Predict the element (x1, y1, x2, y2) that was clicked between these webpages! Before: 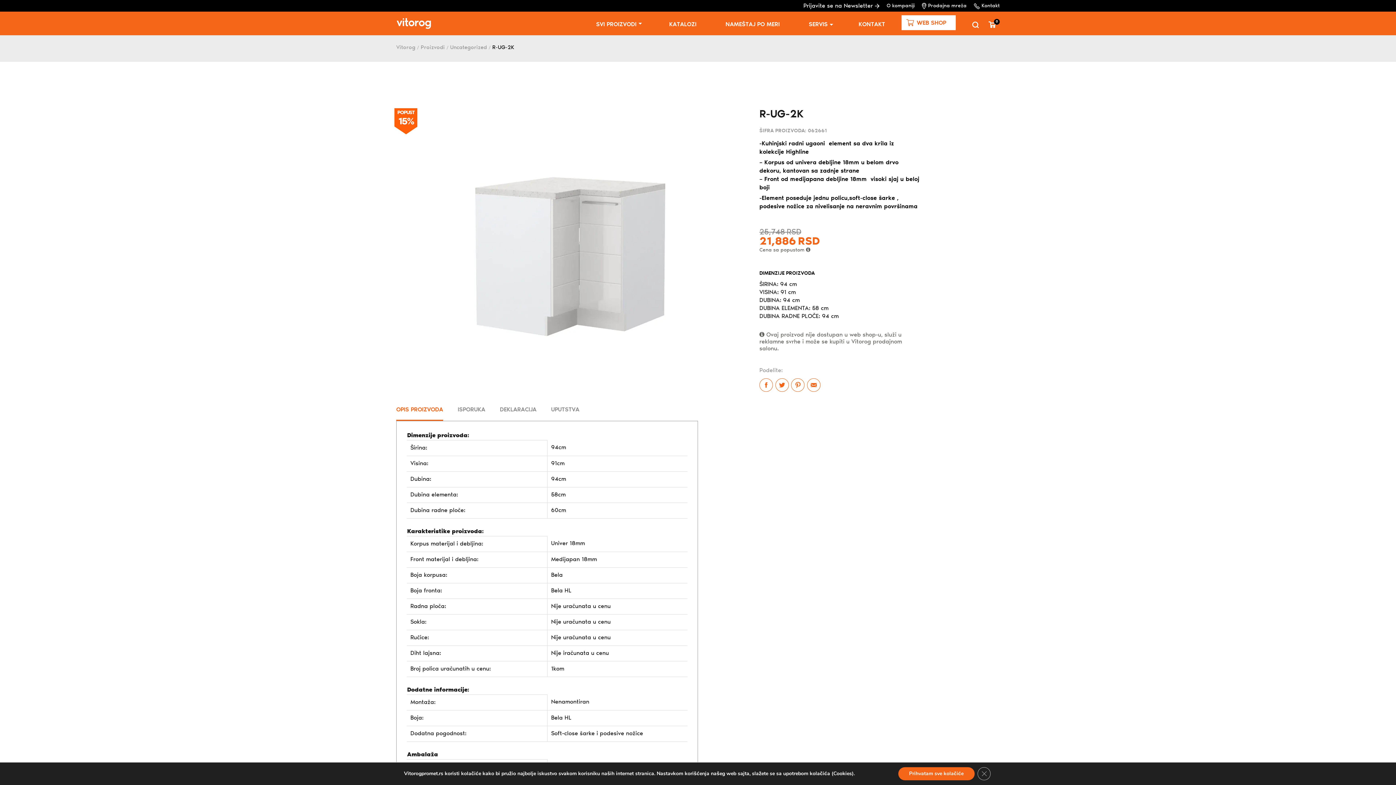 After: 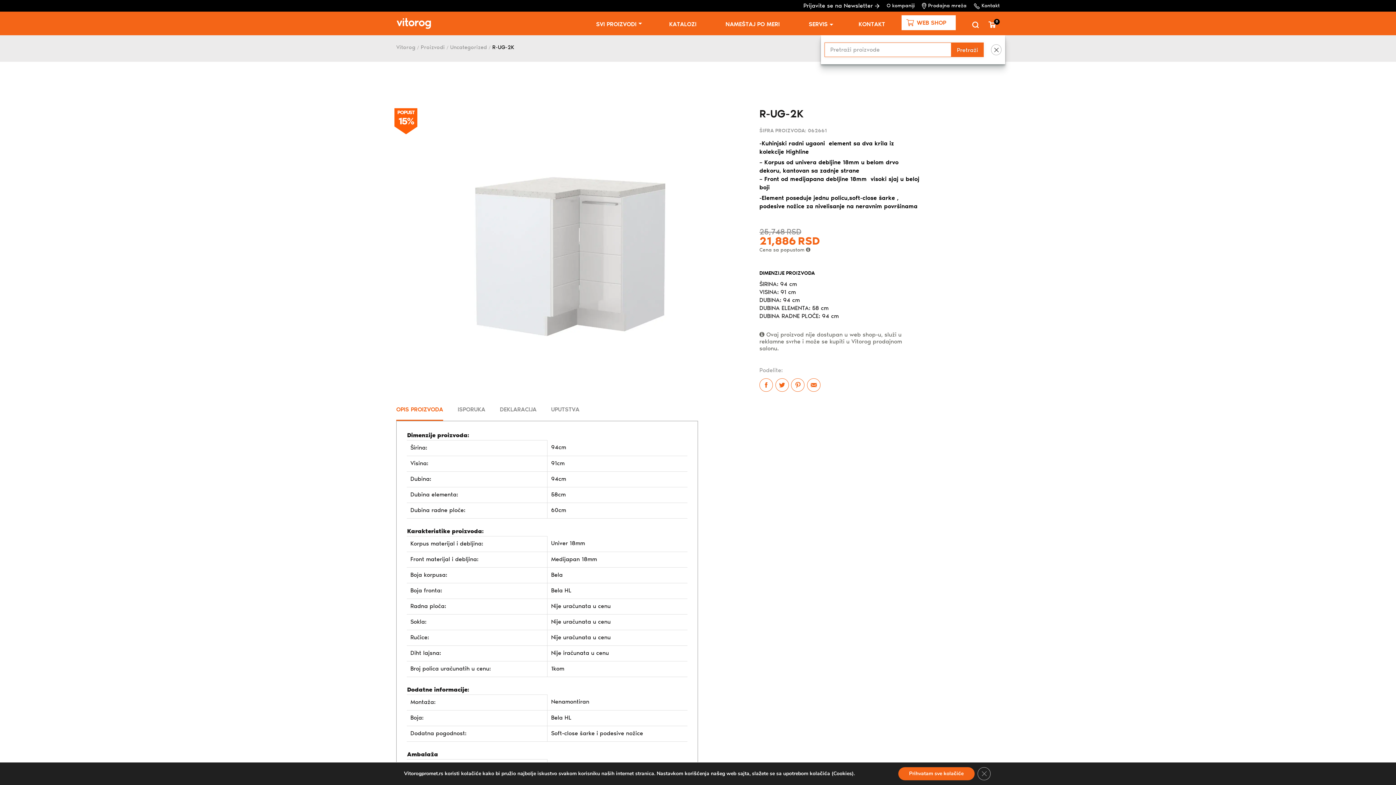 Action: bbox: (968, 14, 983, 35)